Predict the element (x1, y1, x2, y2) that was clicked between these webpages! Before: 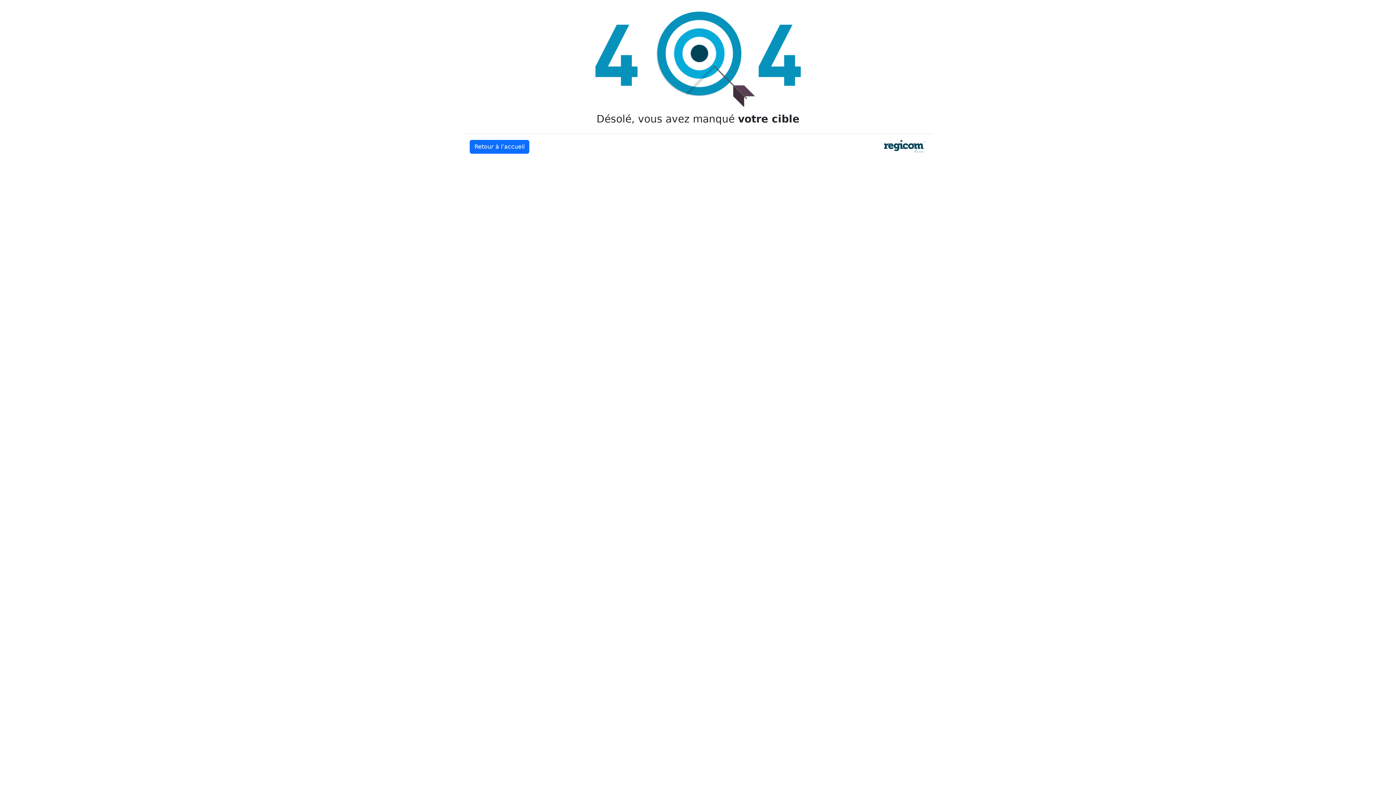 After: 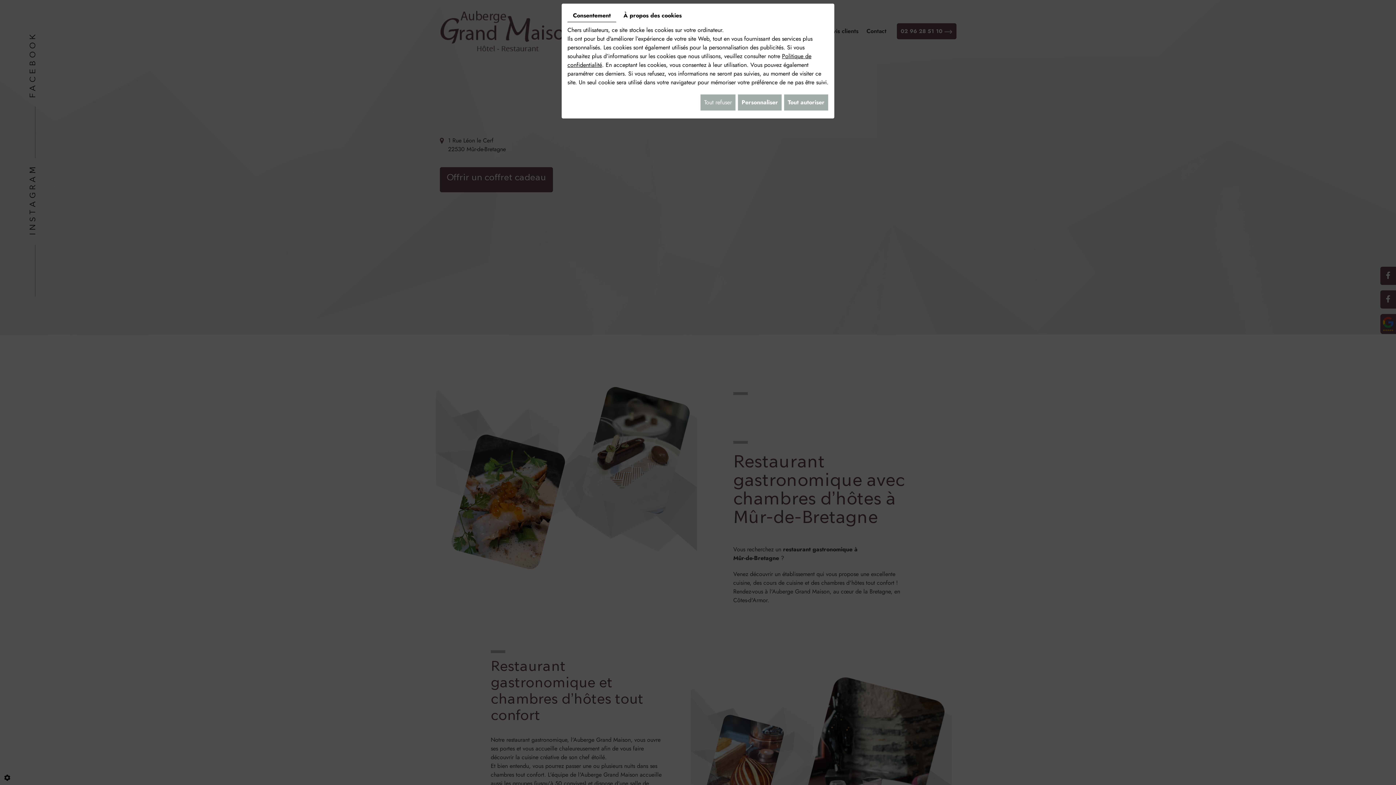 Action: bbox: (469, 140, 529, 153) label: Retour à l’accueil